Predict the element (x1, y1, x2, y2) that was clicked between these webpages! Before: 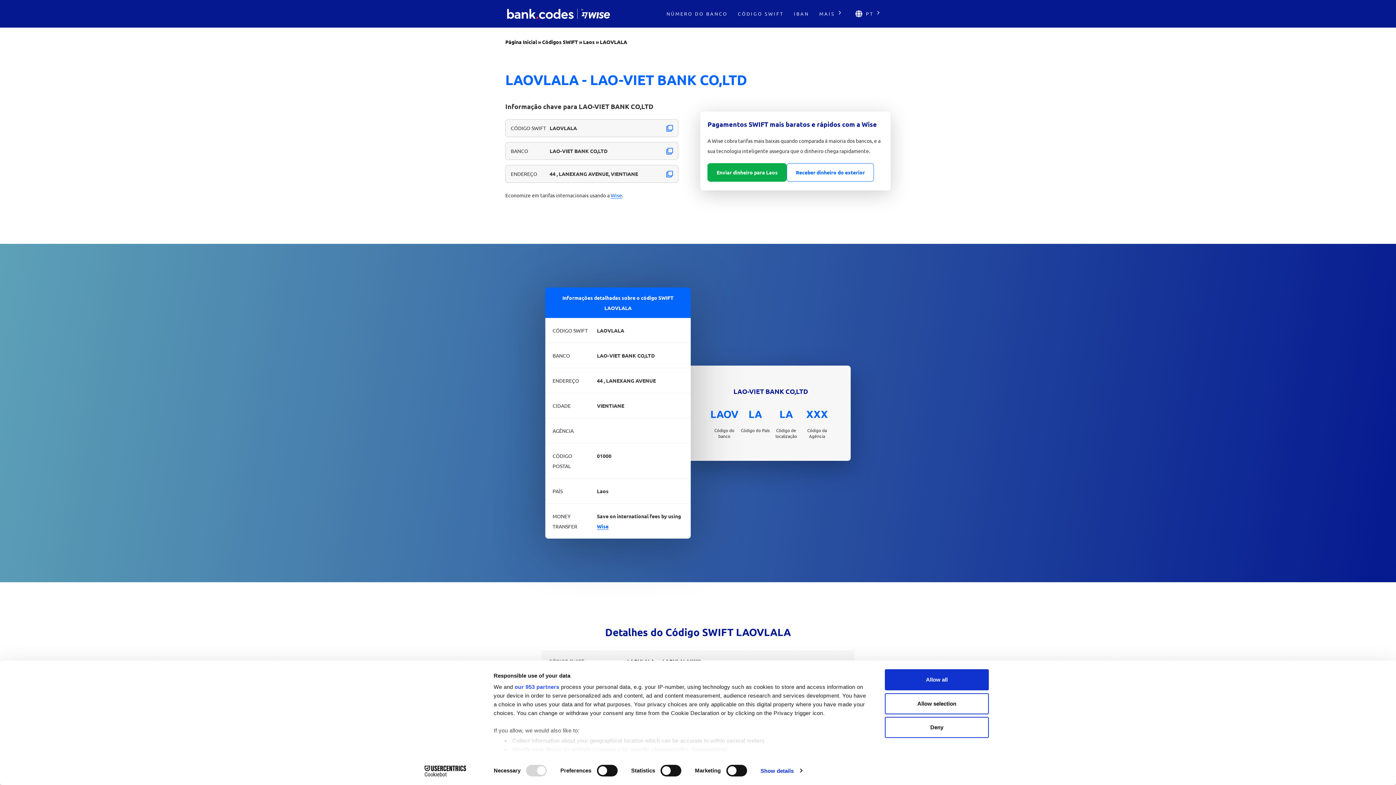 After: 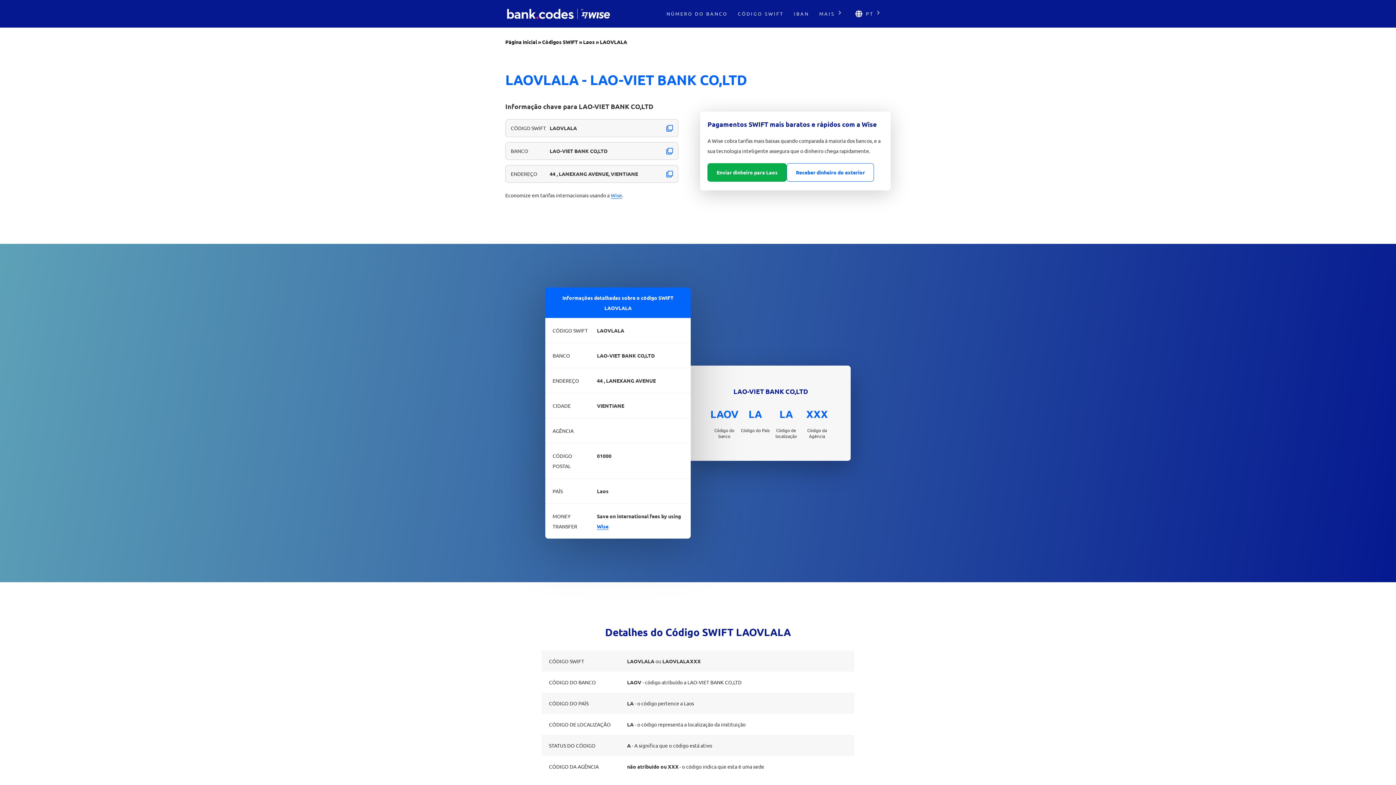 Action: label: Deny bbox: (885, 717, 989, 738)